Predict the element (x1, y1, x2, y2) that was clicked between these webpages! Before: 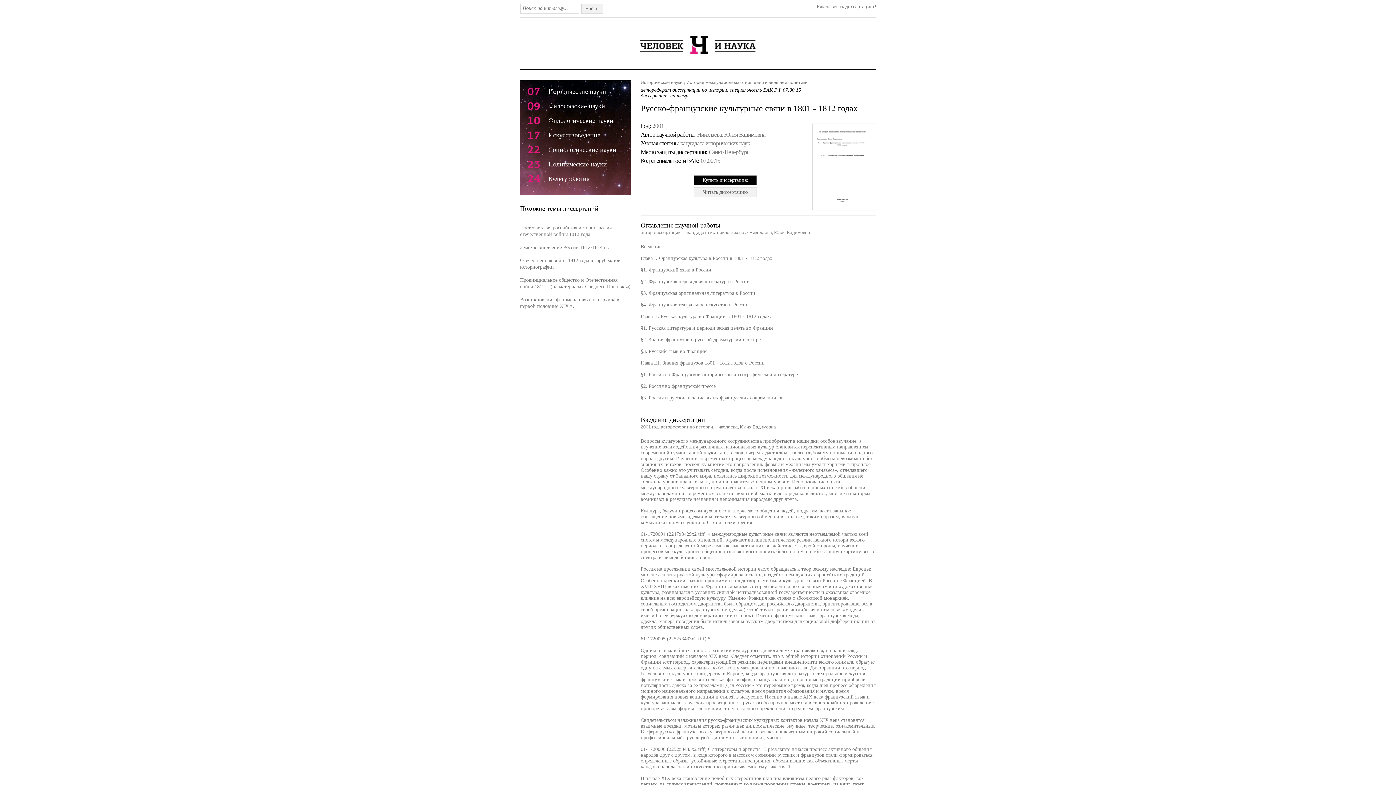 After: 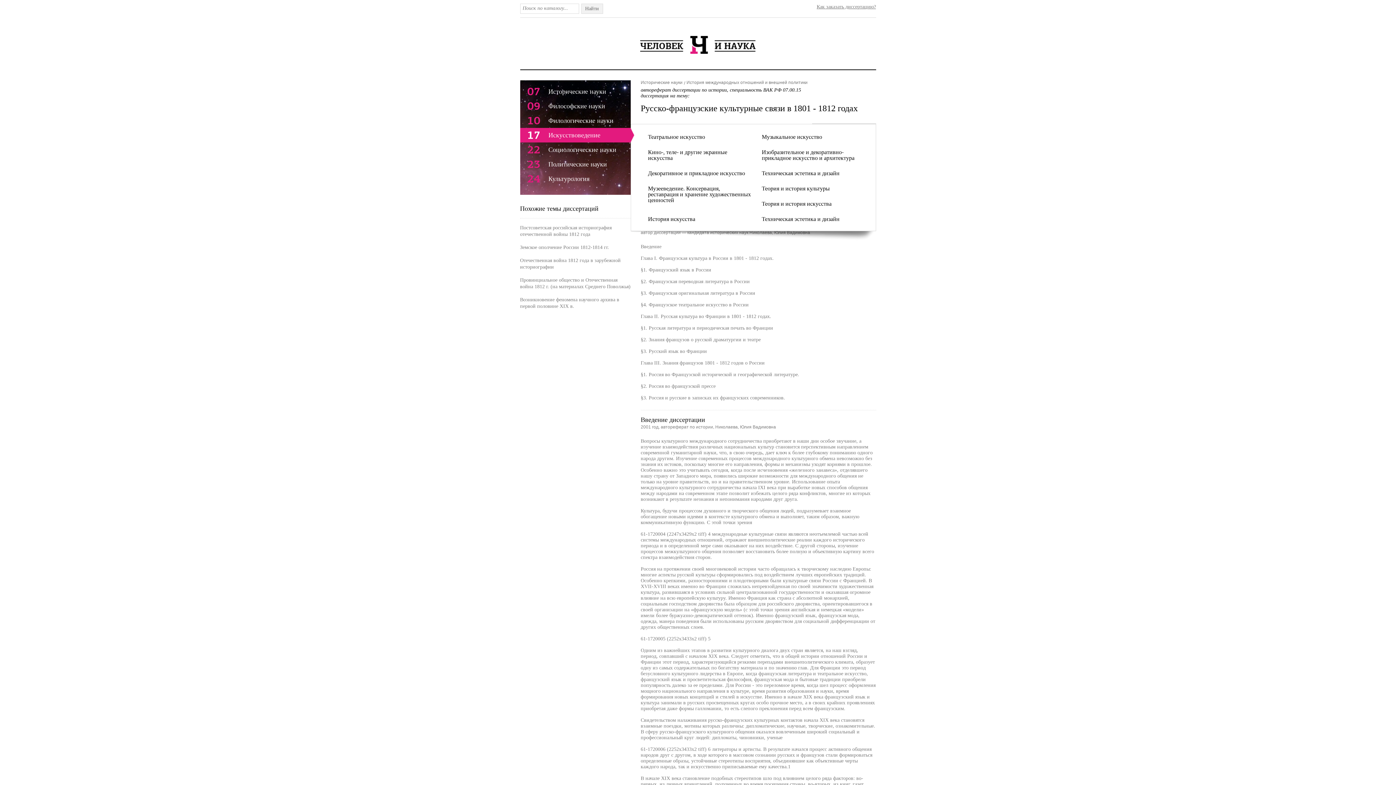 Action: label: 17
Искусствоведение
  bbox: (520, 128, 630, 142)